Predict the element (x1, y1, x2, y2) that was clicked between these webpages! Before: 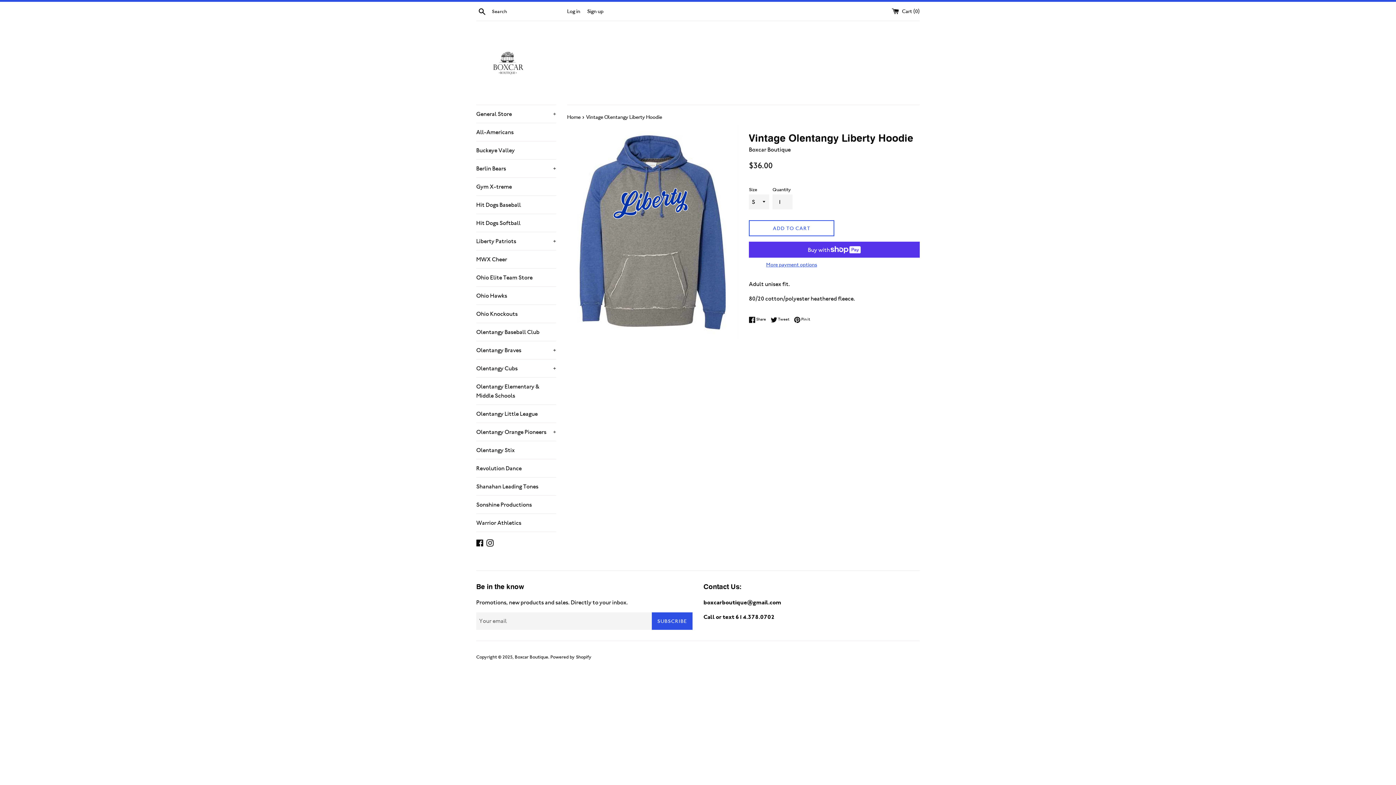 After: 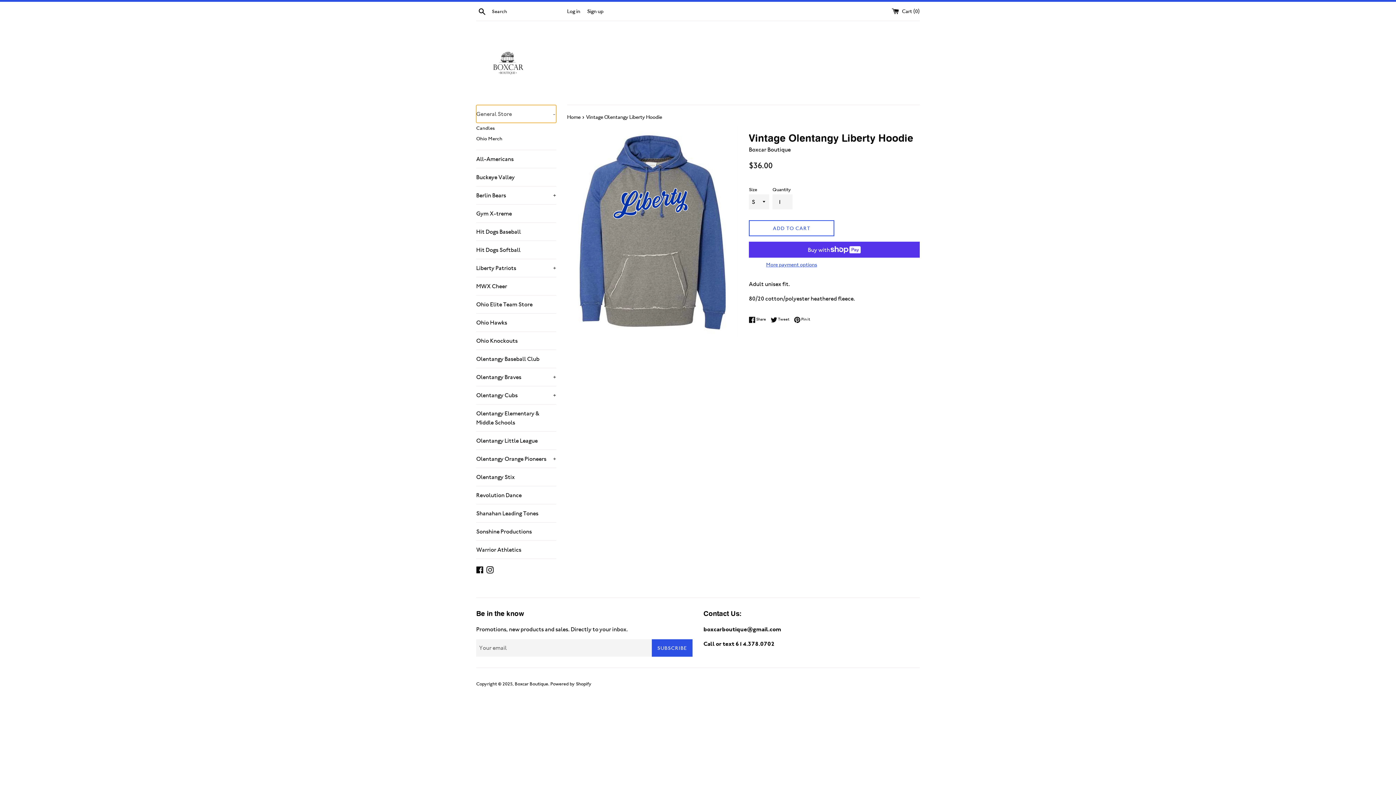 Action: label: General Store
+ bbox: (476, 105, 556, 122)